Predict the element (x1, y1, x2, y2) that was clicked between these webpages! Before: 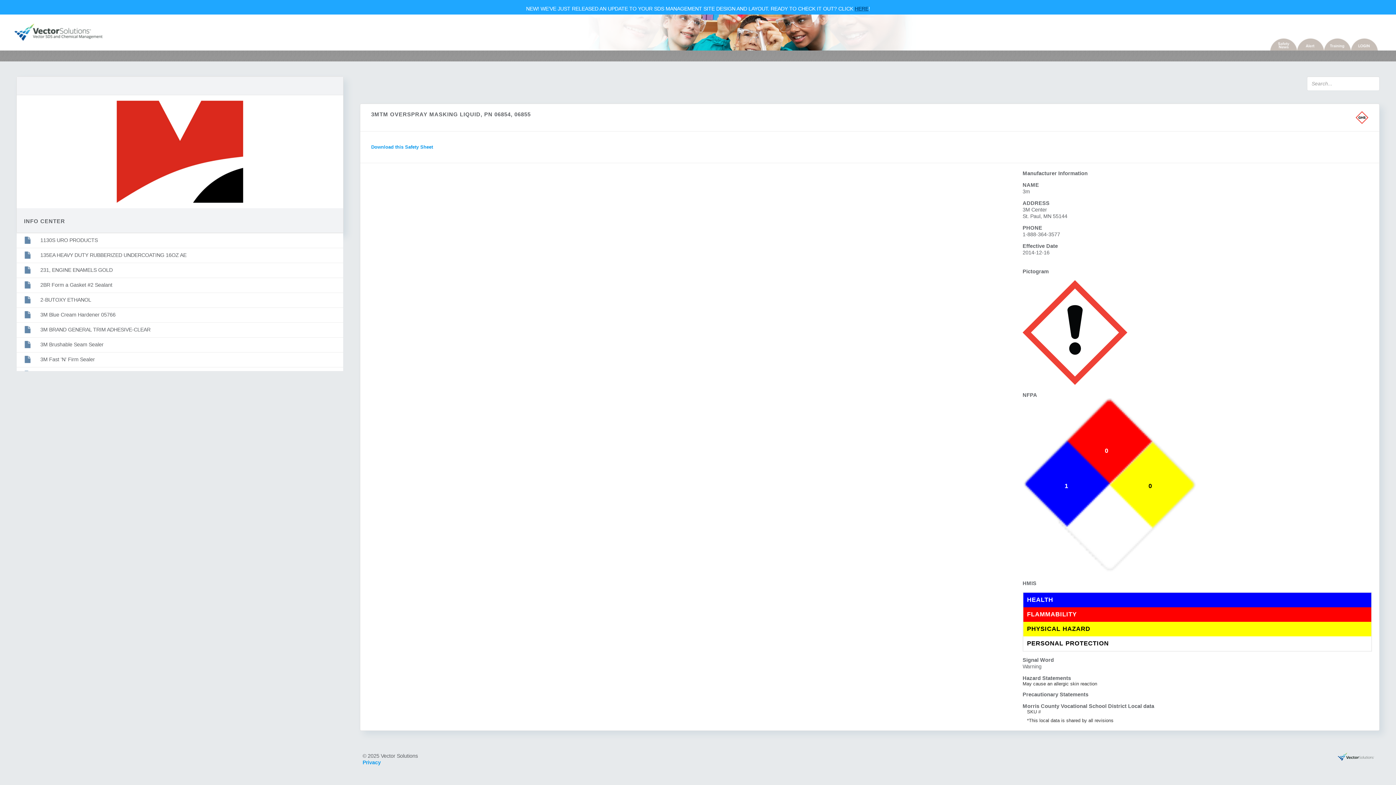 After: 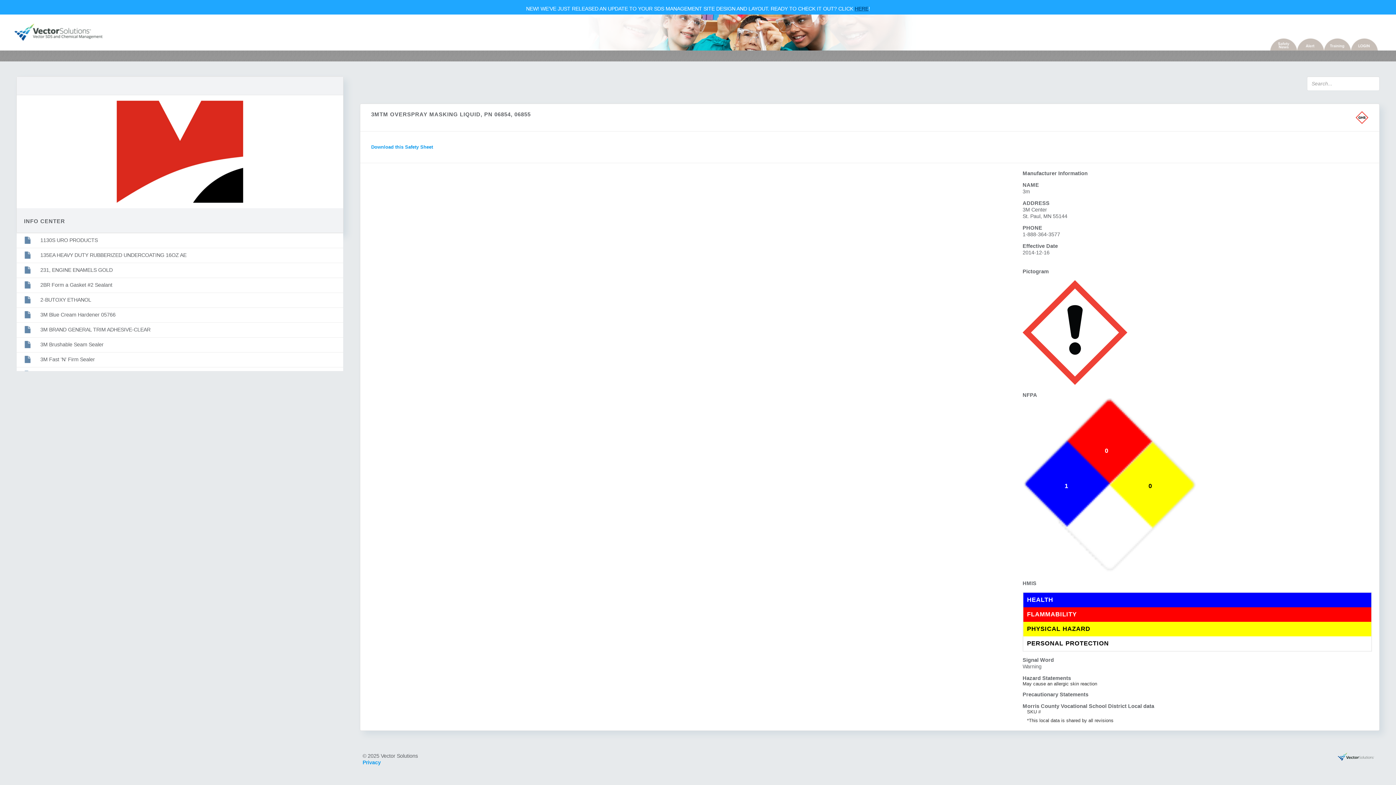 Action: label: Download this Safety Sheet bbox: (369, 144, 433, 149)